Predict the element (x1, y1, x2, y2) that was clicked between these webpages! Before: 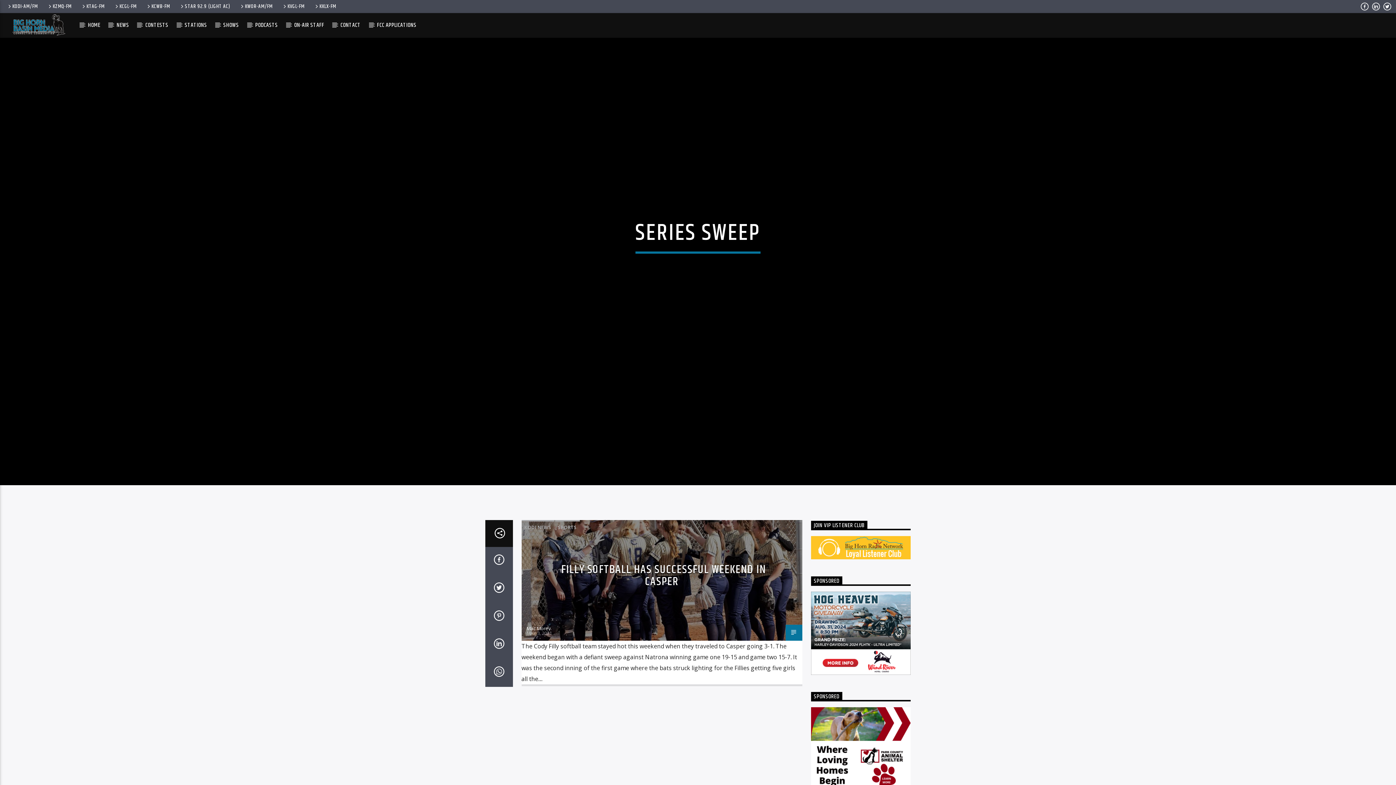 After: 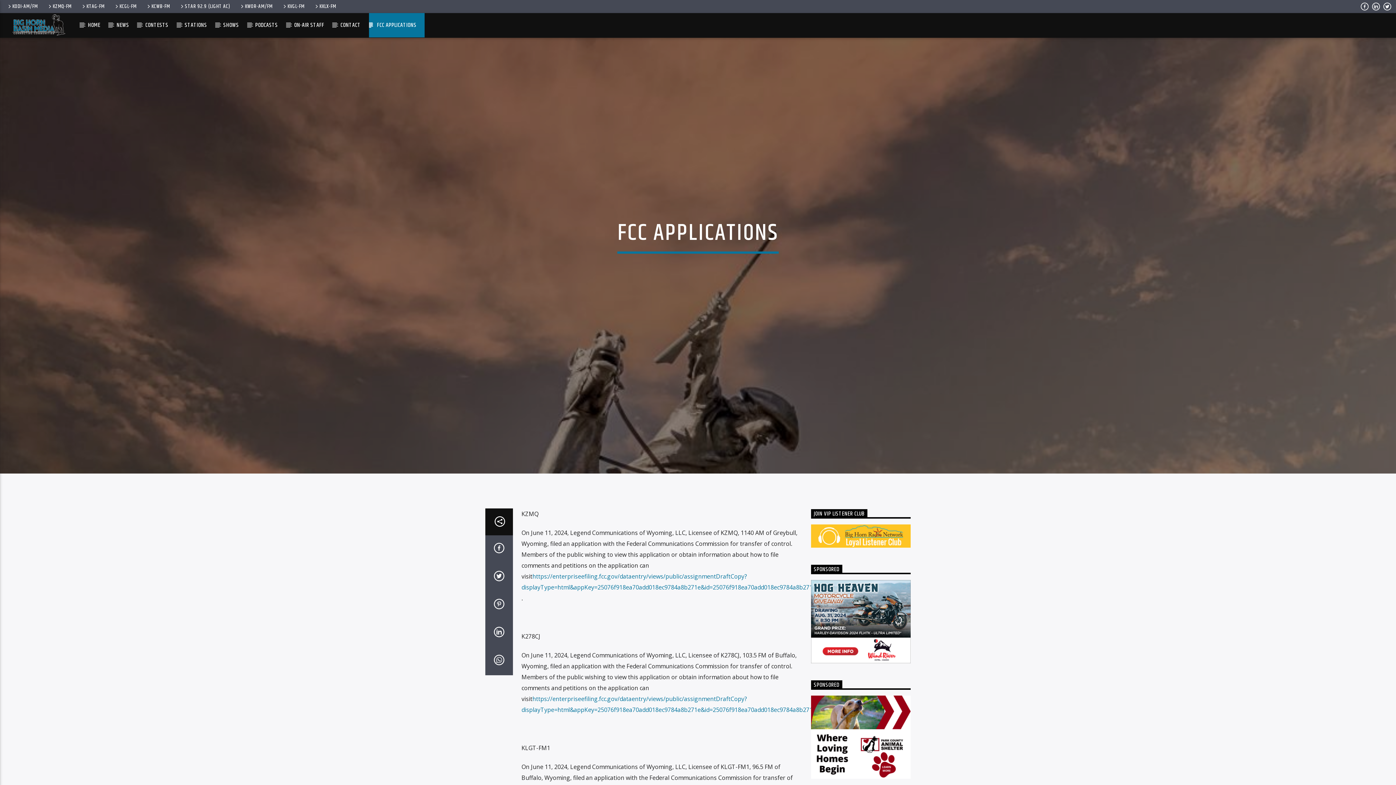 Action: label: FCC APPLICATIONS bbox: (368, 13, 424, 37)